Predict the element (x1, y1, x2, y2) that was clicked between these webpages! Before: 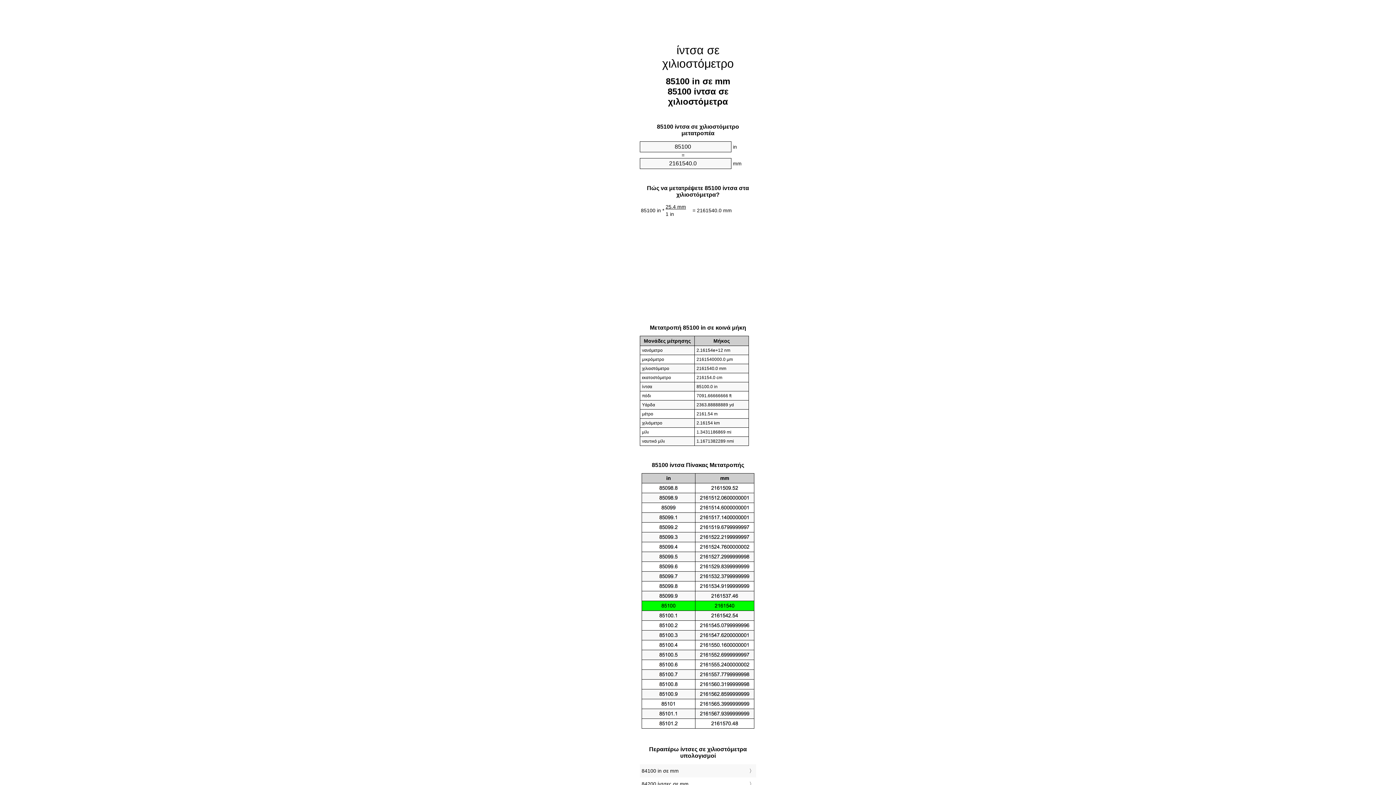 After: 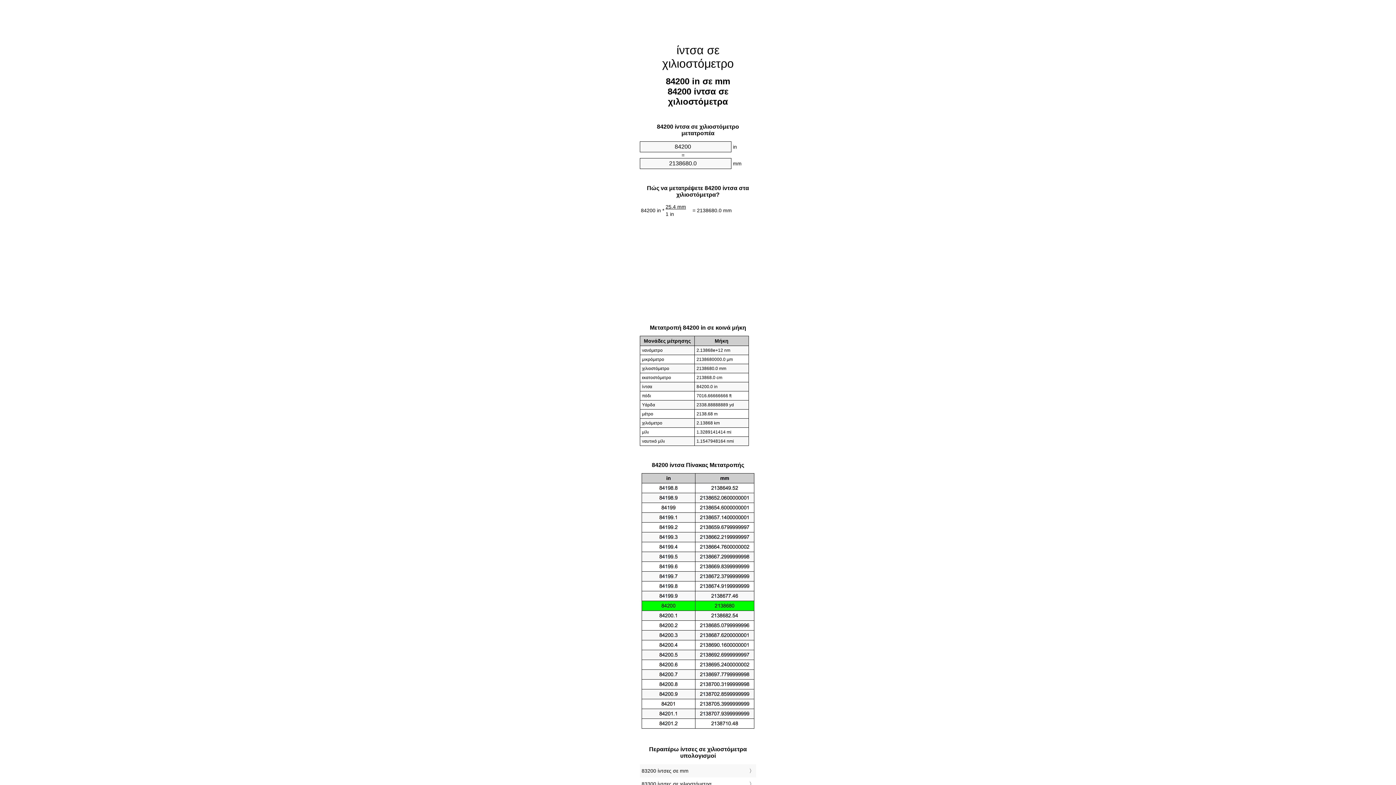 Action: bbox: (641, 779, 754, 789) label: 84200 ίντσες σε mm